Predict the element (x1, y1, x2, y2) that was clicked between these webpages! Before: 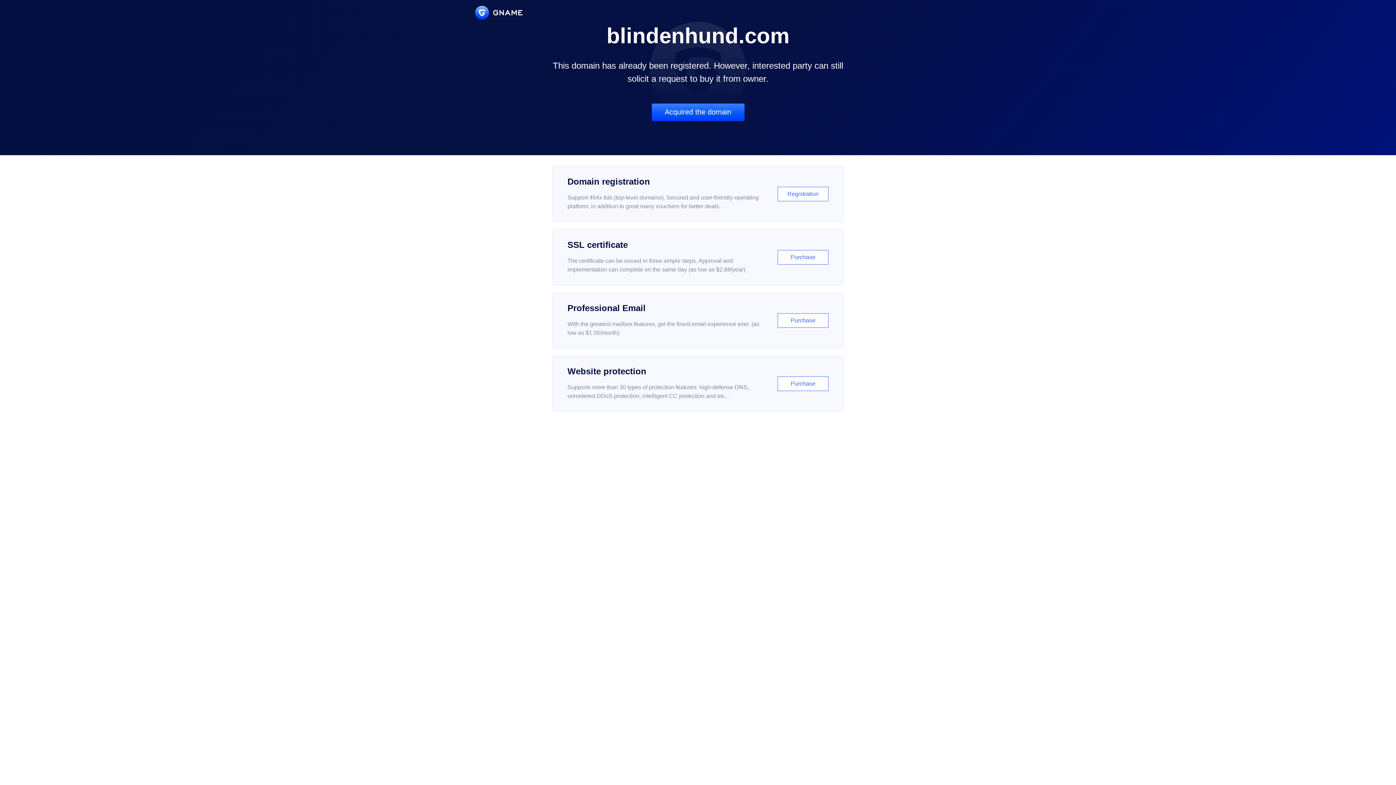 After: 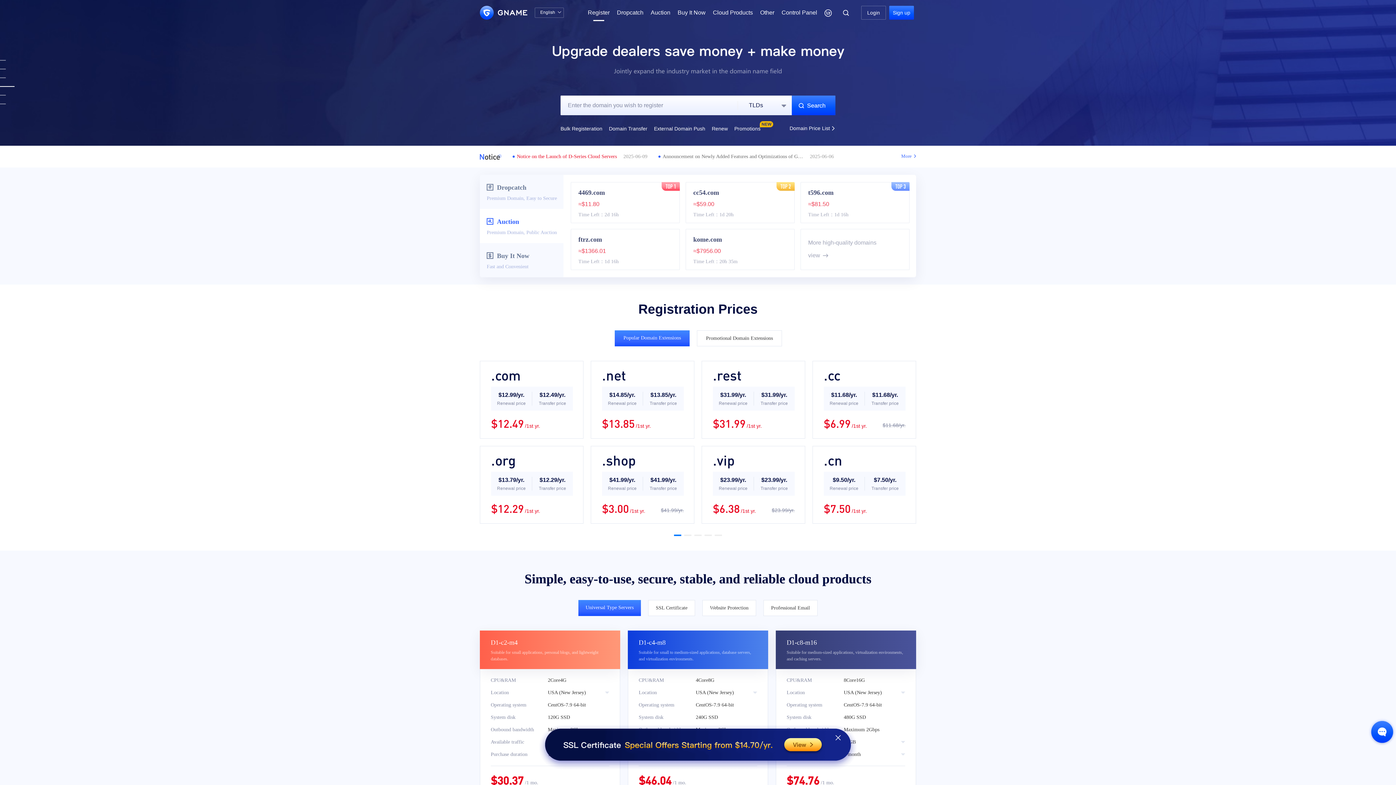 Action: bbox: (552, 166, 843, 222) label: Domain registration

Support 464x tlds (top-level domains). Secured and user-friendly operating platform, in addition to great many vouchers for better deals.

Registration